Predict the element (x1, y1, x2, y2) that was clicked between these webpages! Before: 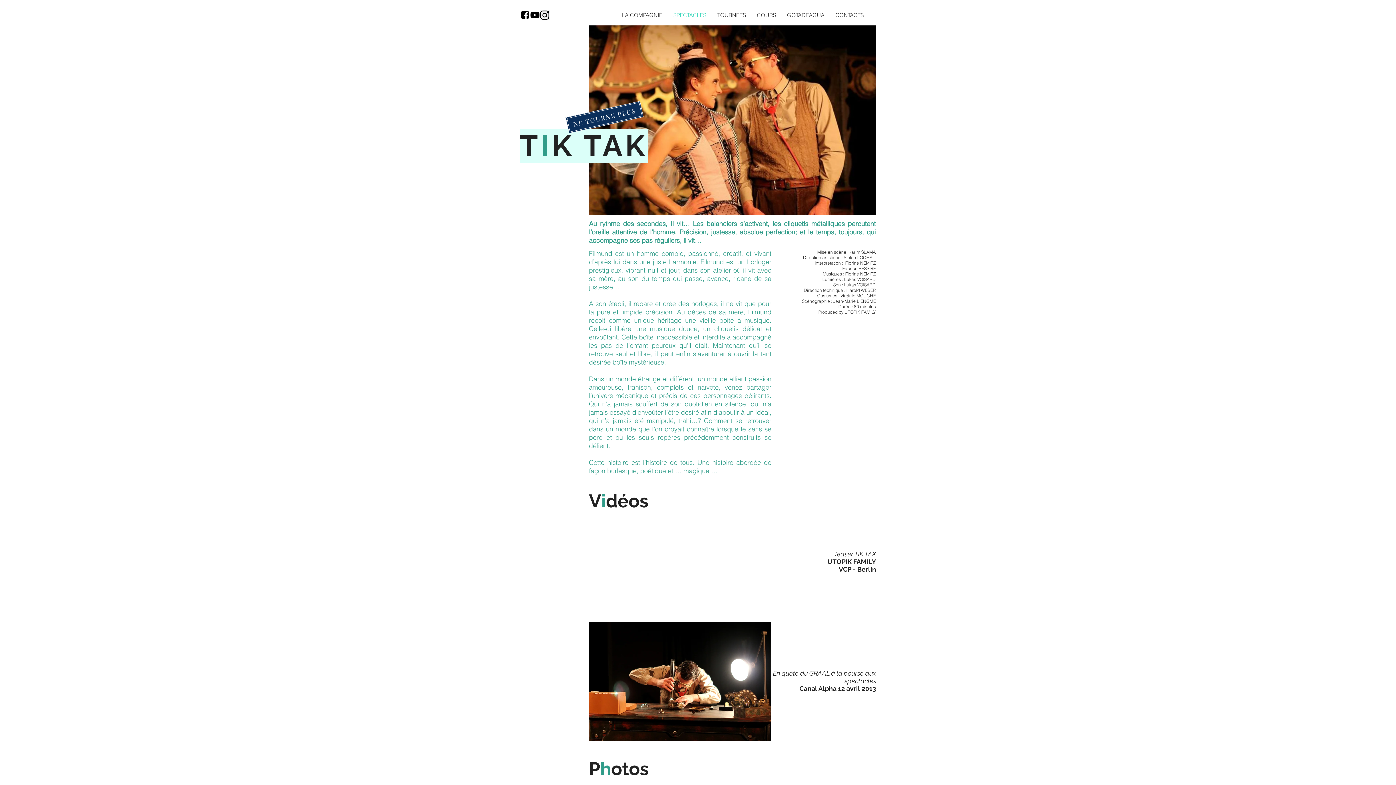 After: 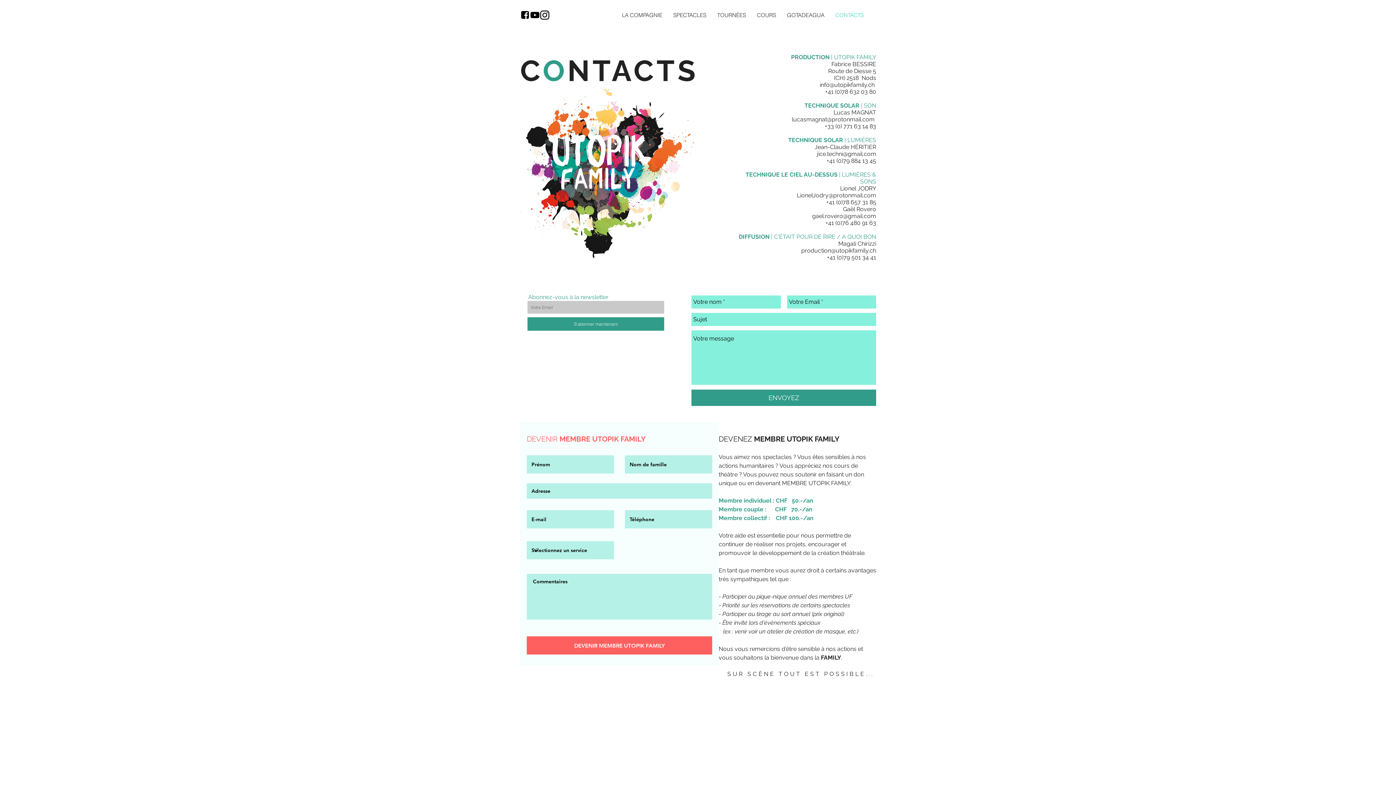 Action: label: CONTACTS bbox: (830, 10, 869, 19)